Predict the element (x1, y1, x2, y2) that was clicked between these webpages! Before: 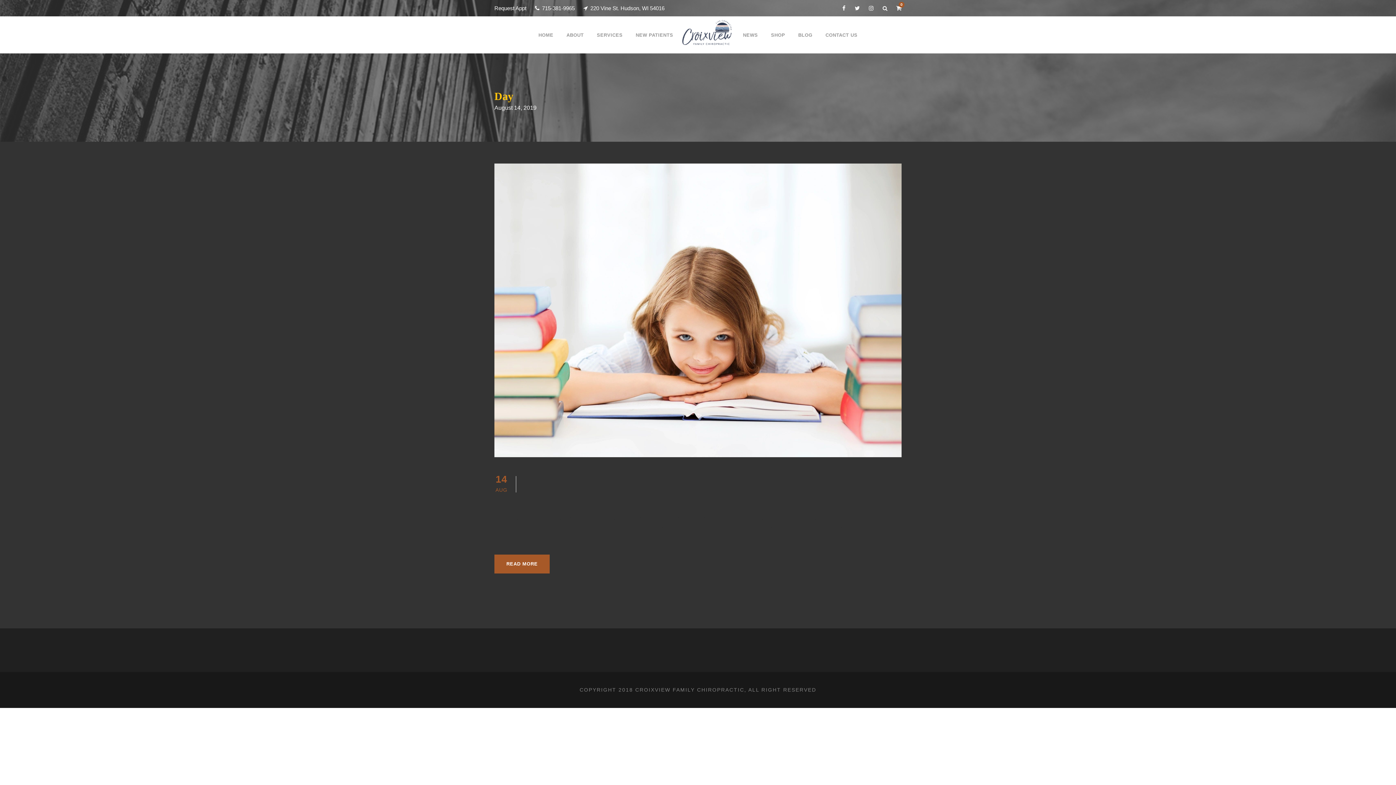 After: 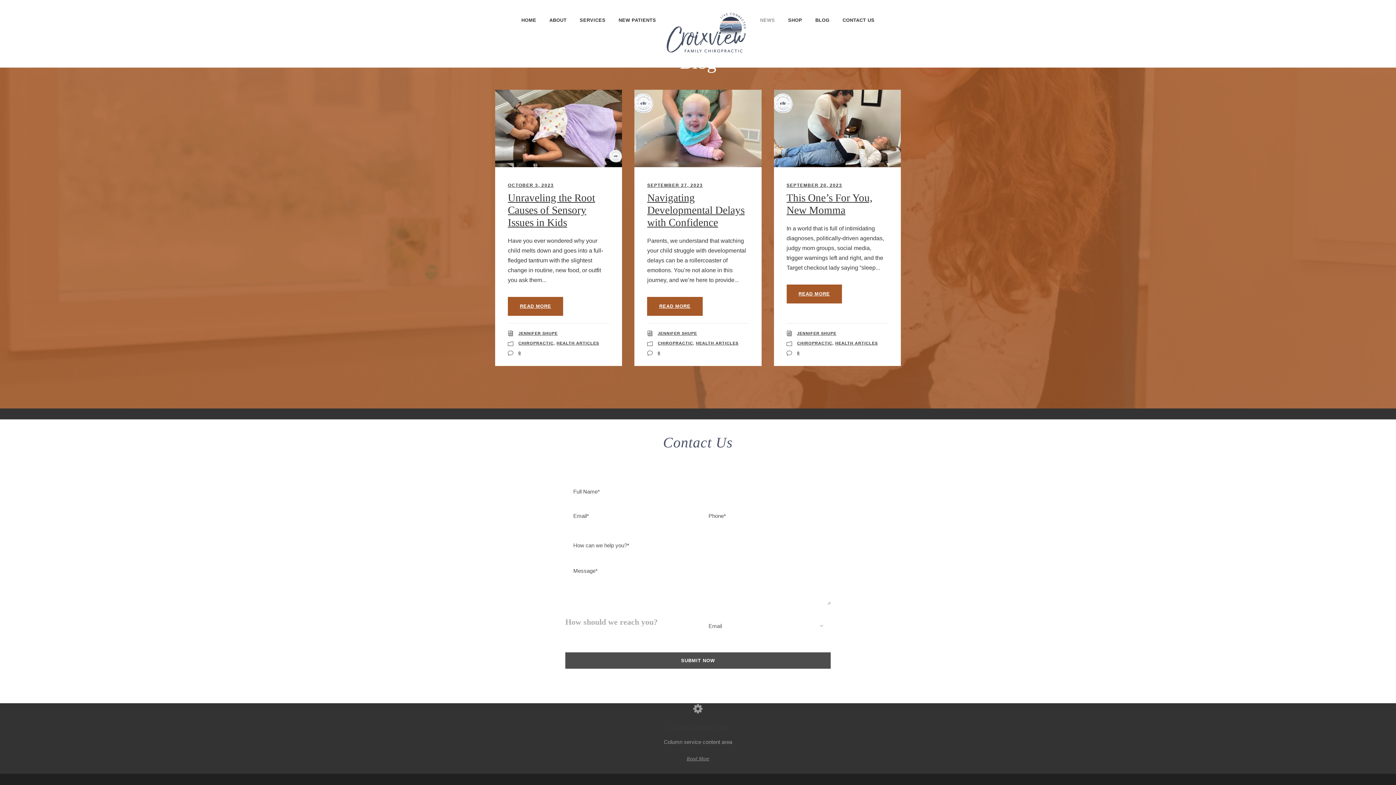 Action: bbox: (798, 26, 812, 53) label: BLOG